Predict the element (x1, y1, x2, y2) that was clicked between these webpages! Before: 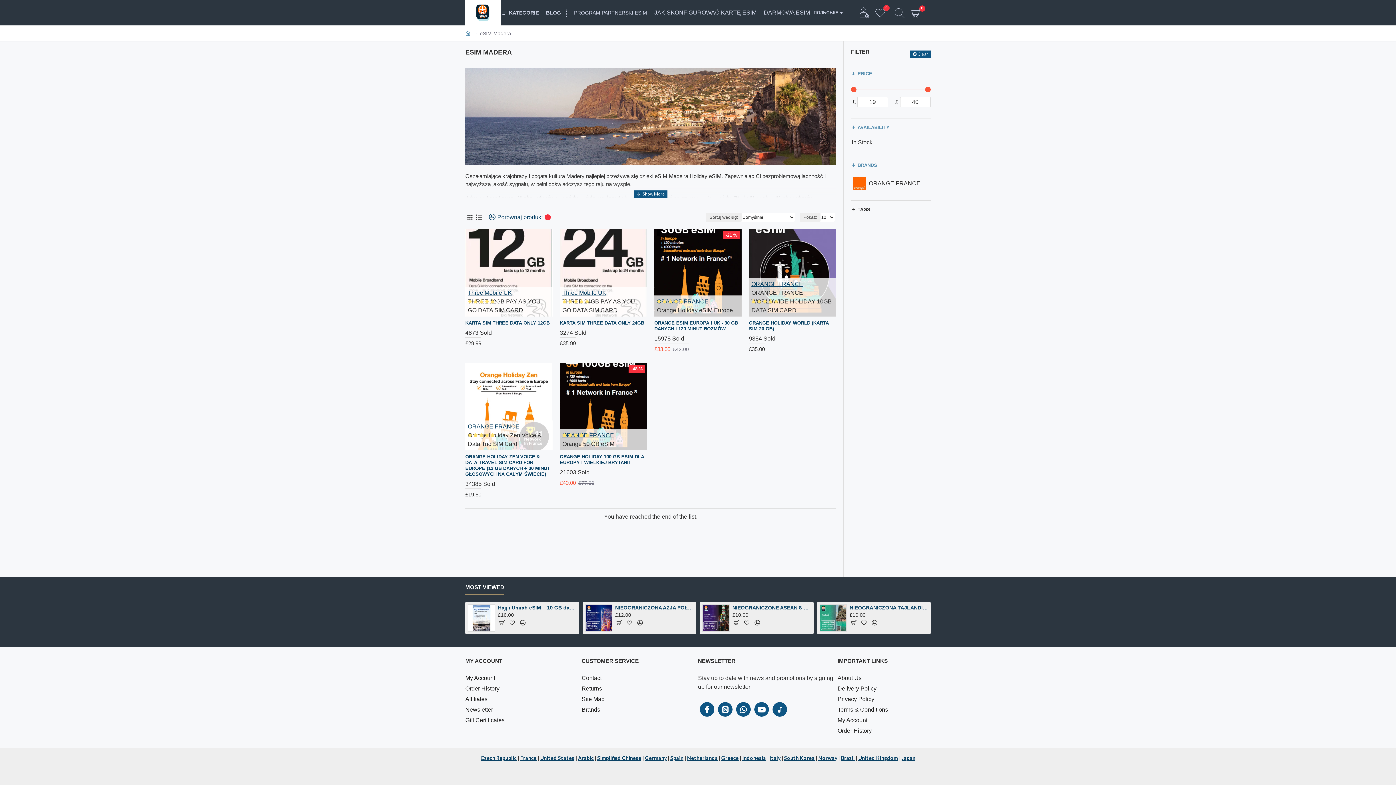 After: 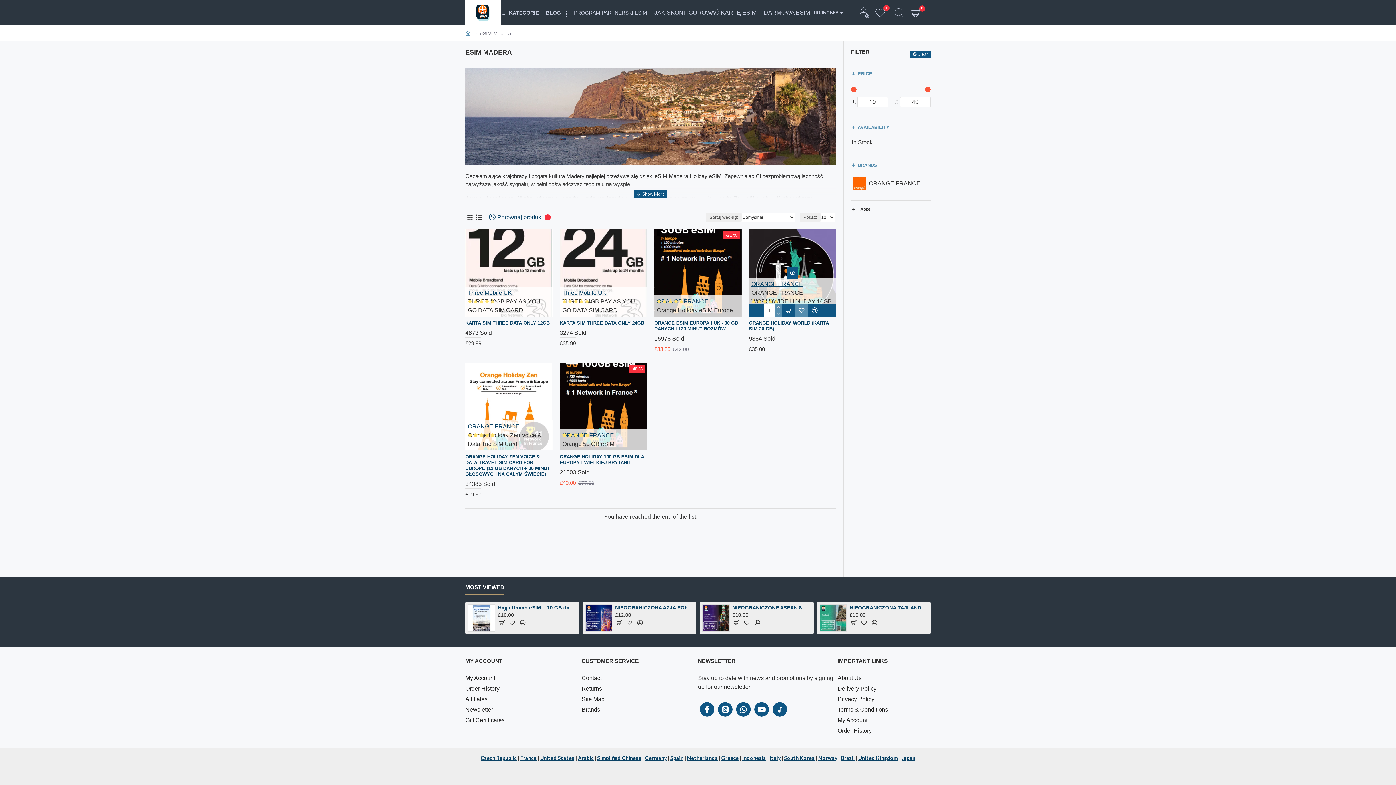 Action: bbox: (795, 309, 808, 322)